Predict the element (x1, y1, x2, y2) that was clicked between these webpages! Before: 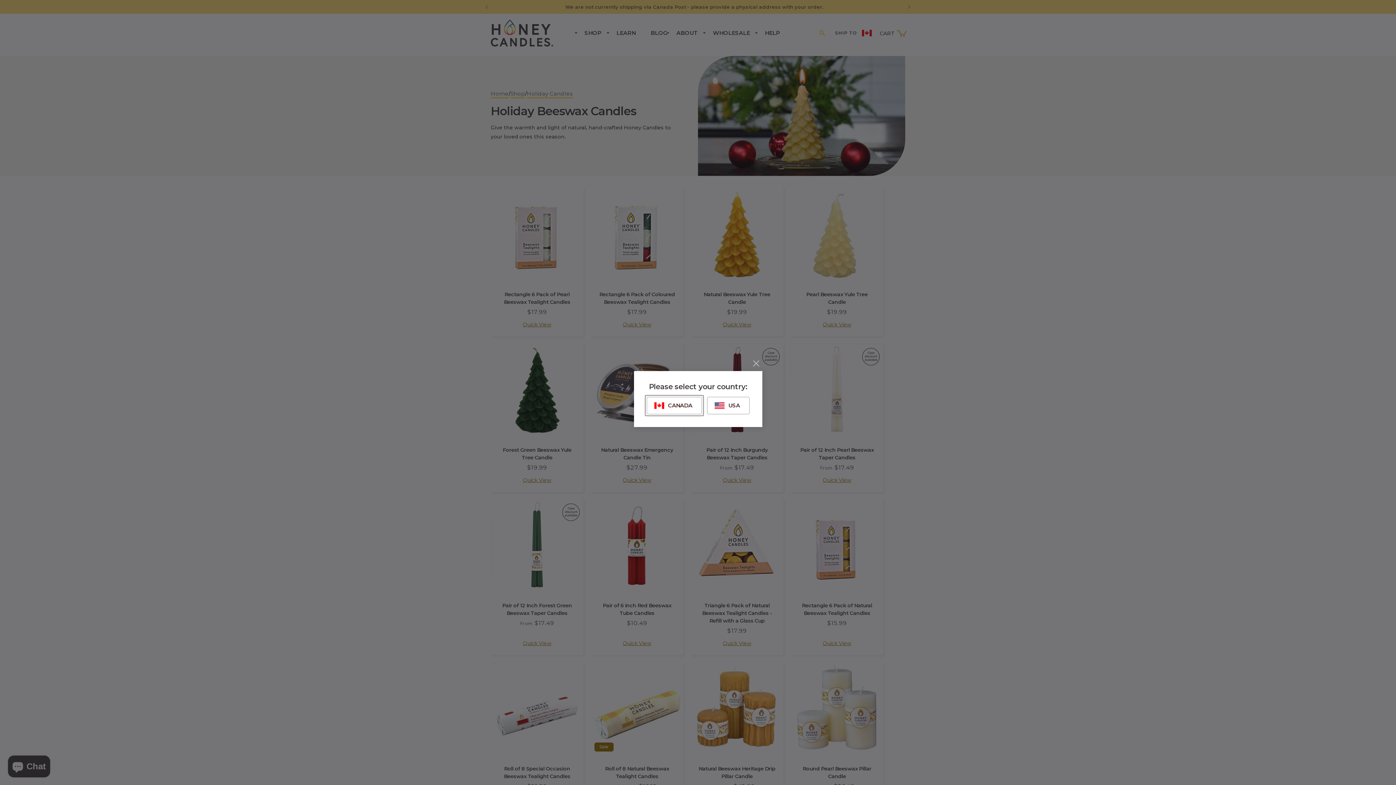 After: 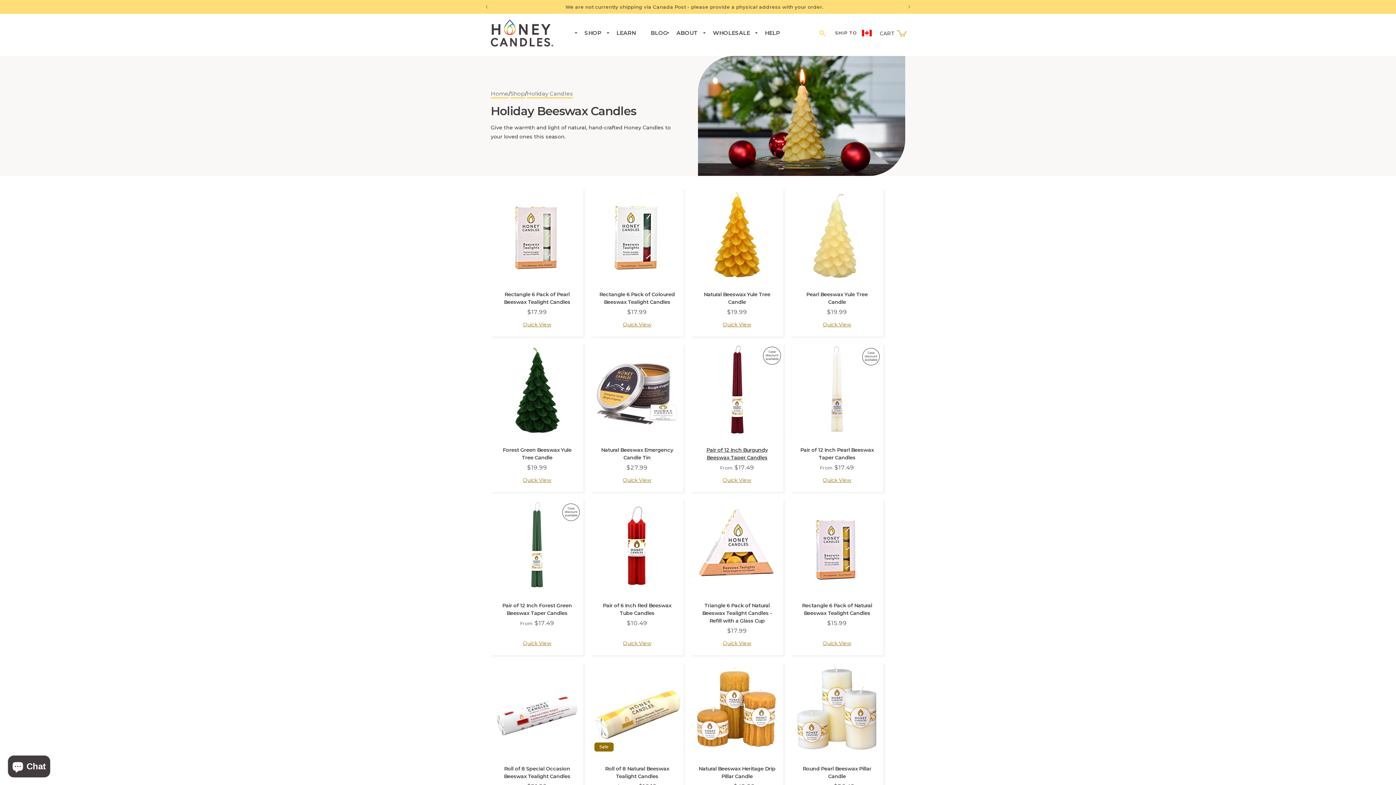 Action: bbox: (750, 357, 762, 369)